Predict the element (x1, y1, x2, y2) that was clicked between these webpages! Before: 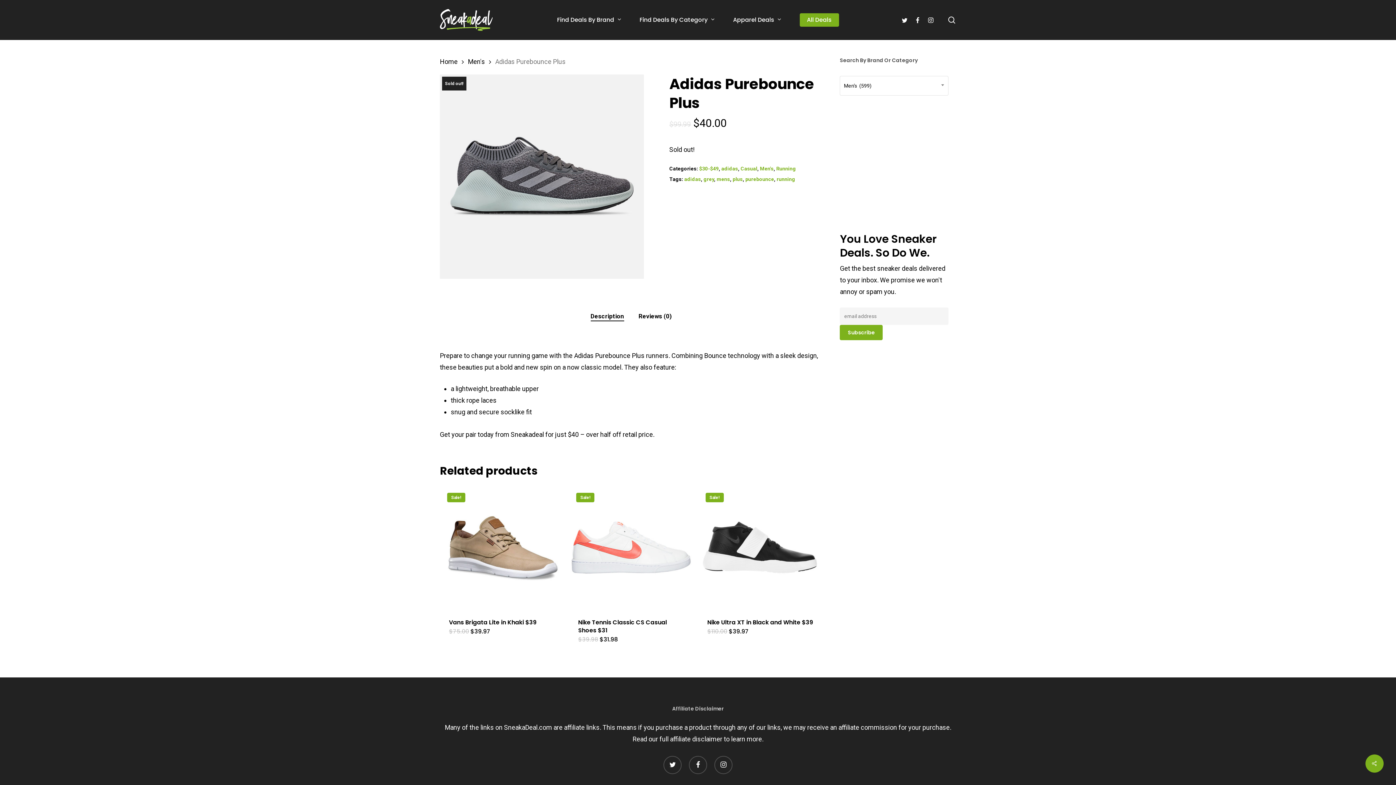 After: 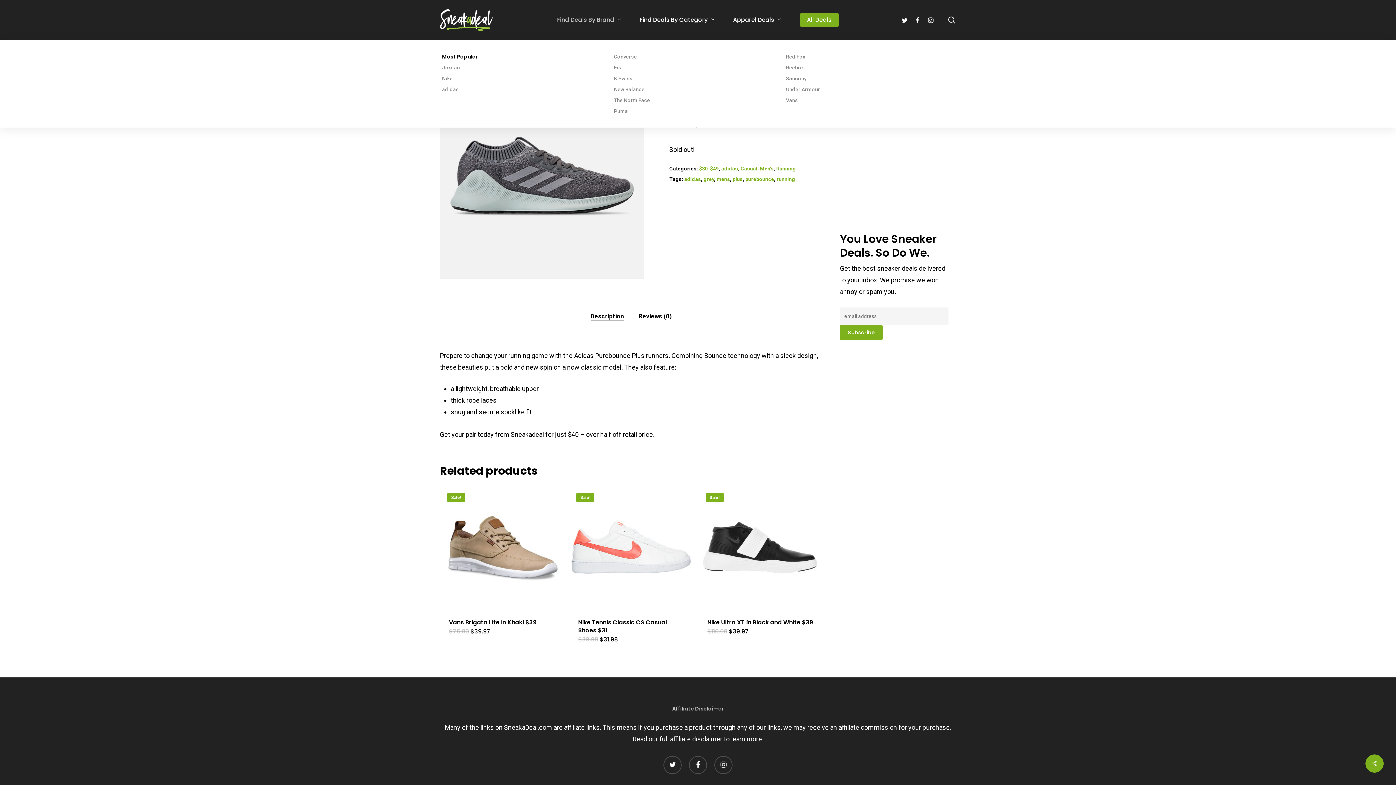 Action: label: Find Deals By Brand bbox: (548, 16, 630, 23)